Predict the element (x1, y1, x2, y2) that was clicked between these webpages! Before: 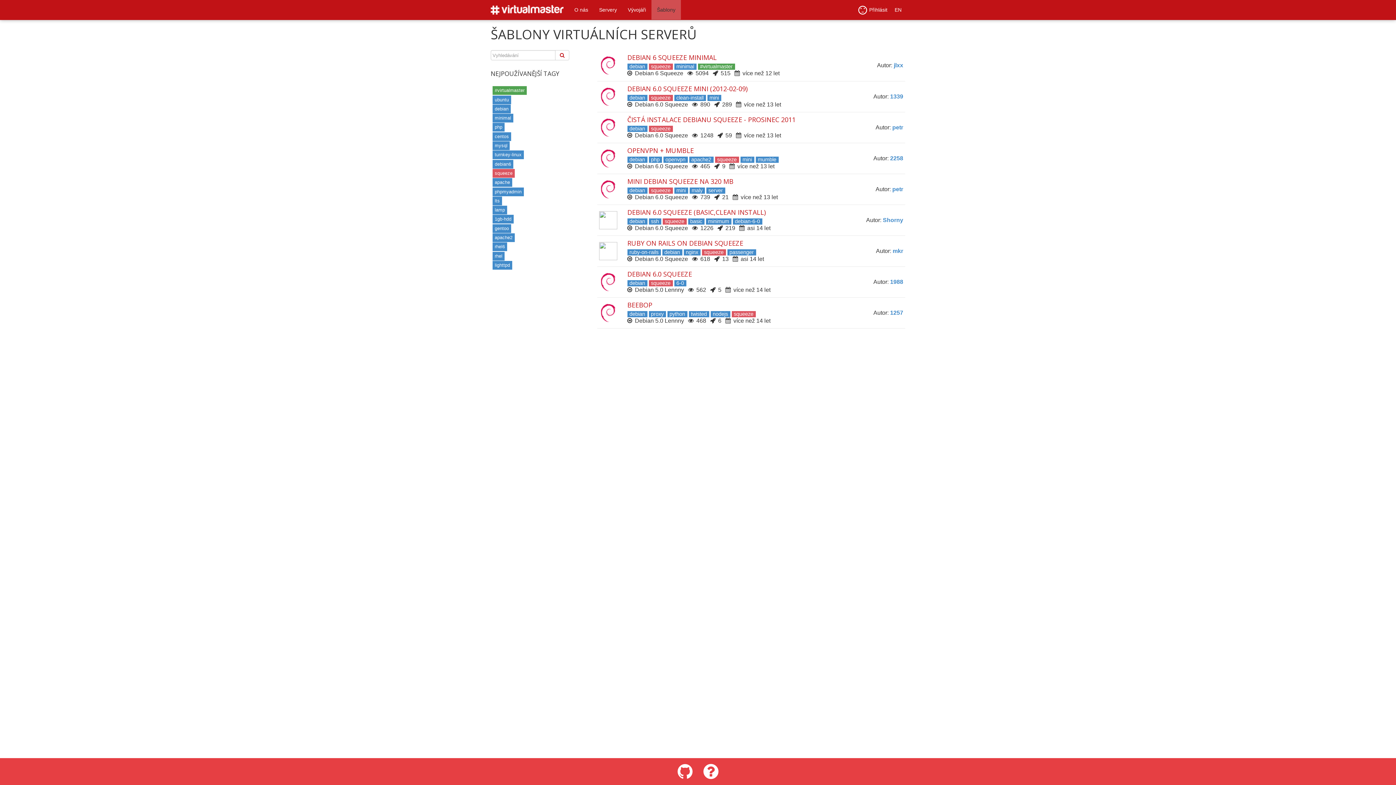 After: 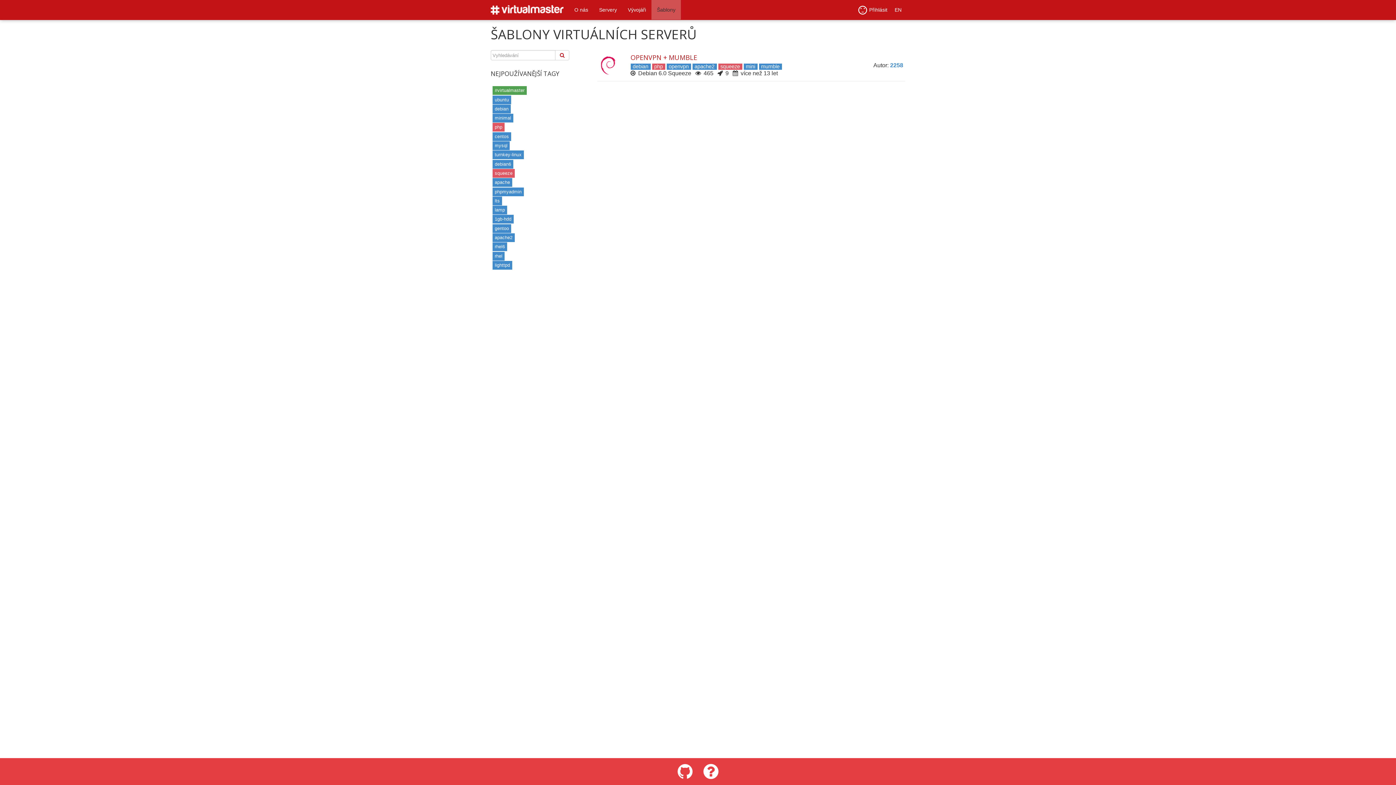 Action: label: php bbox: (651, 156, 659, 162)